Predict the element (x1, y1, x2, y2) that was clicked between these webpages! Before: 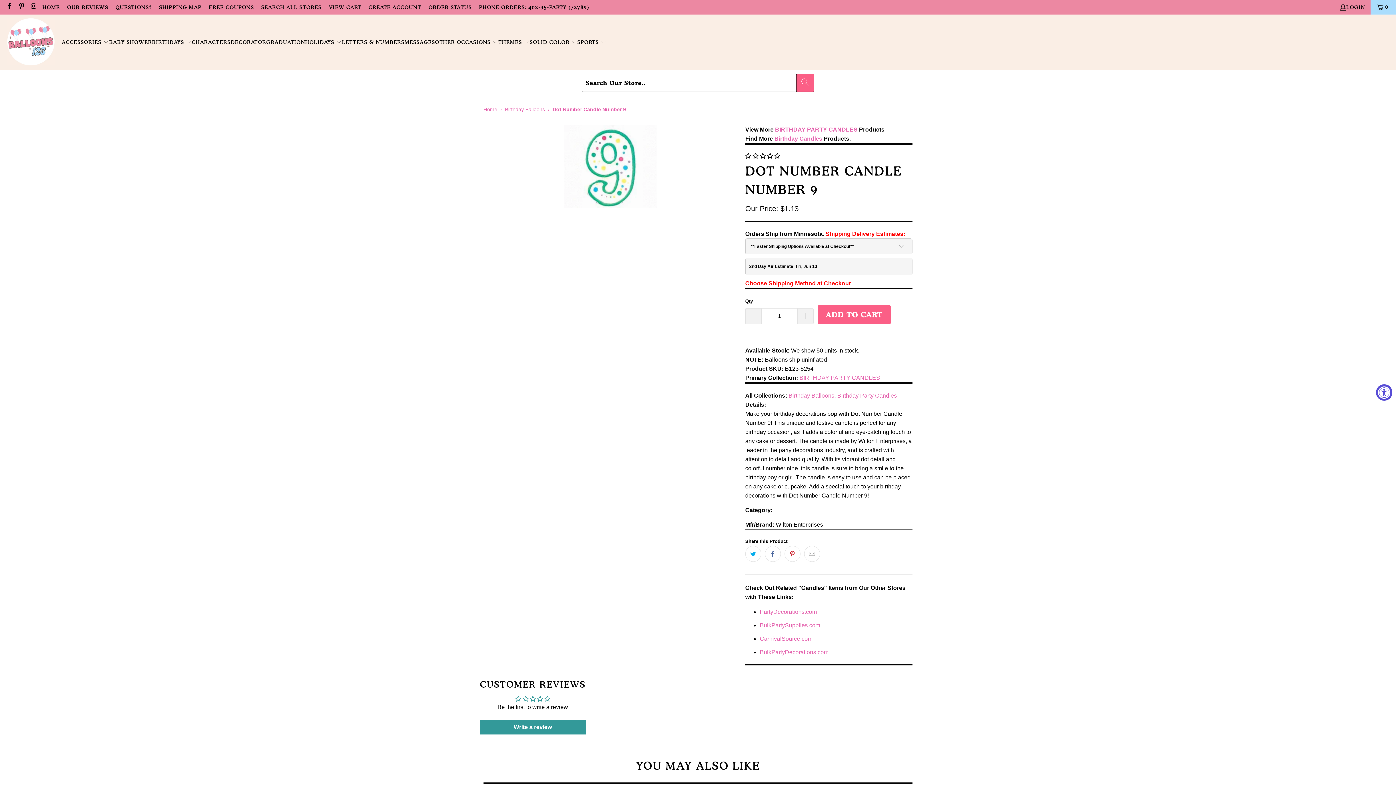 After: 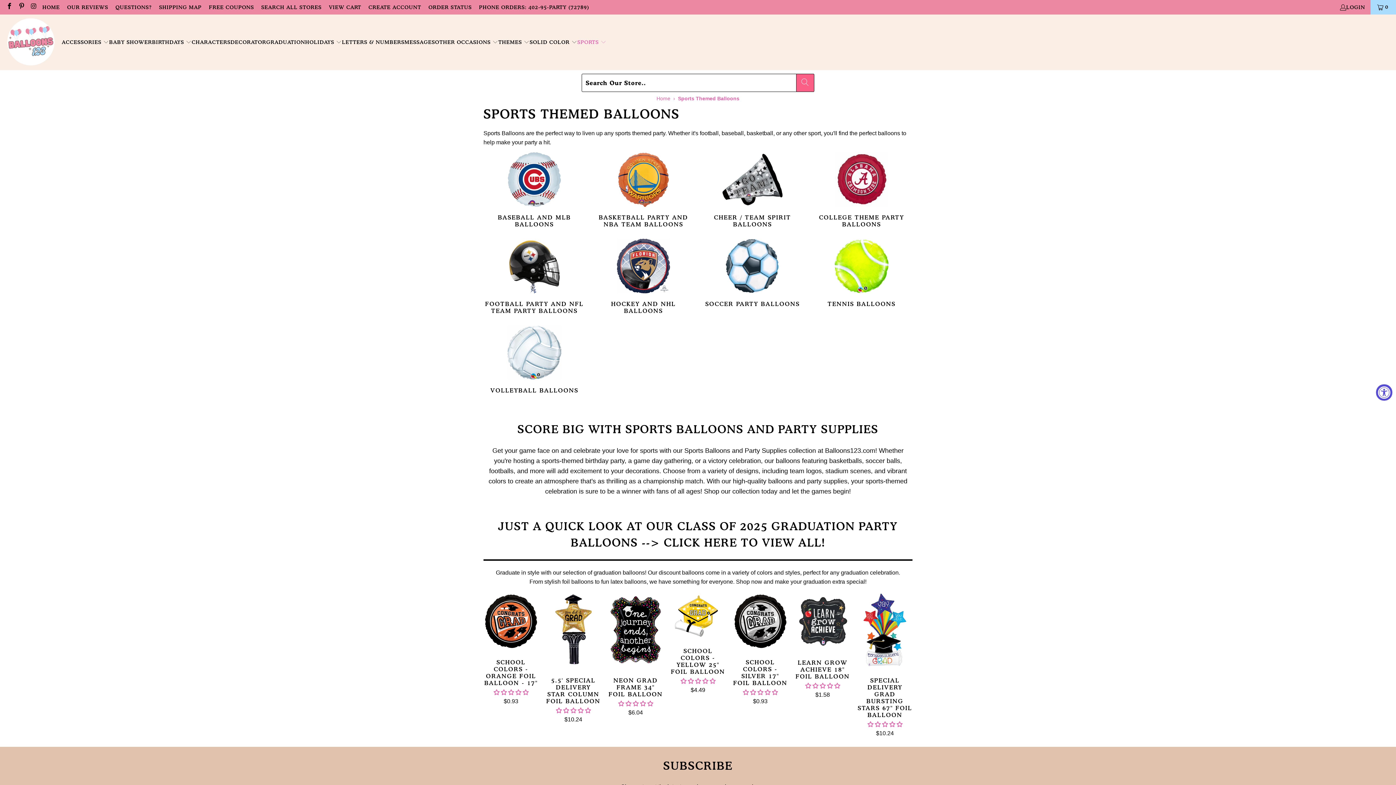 Action: bbox: (577, 33, 606, 51) label: SPORTS 